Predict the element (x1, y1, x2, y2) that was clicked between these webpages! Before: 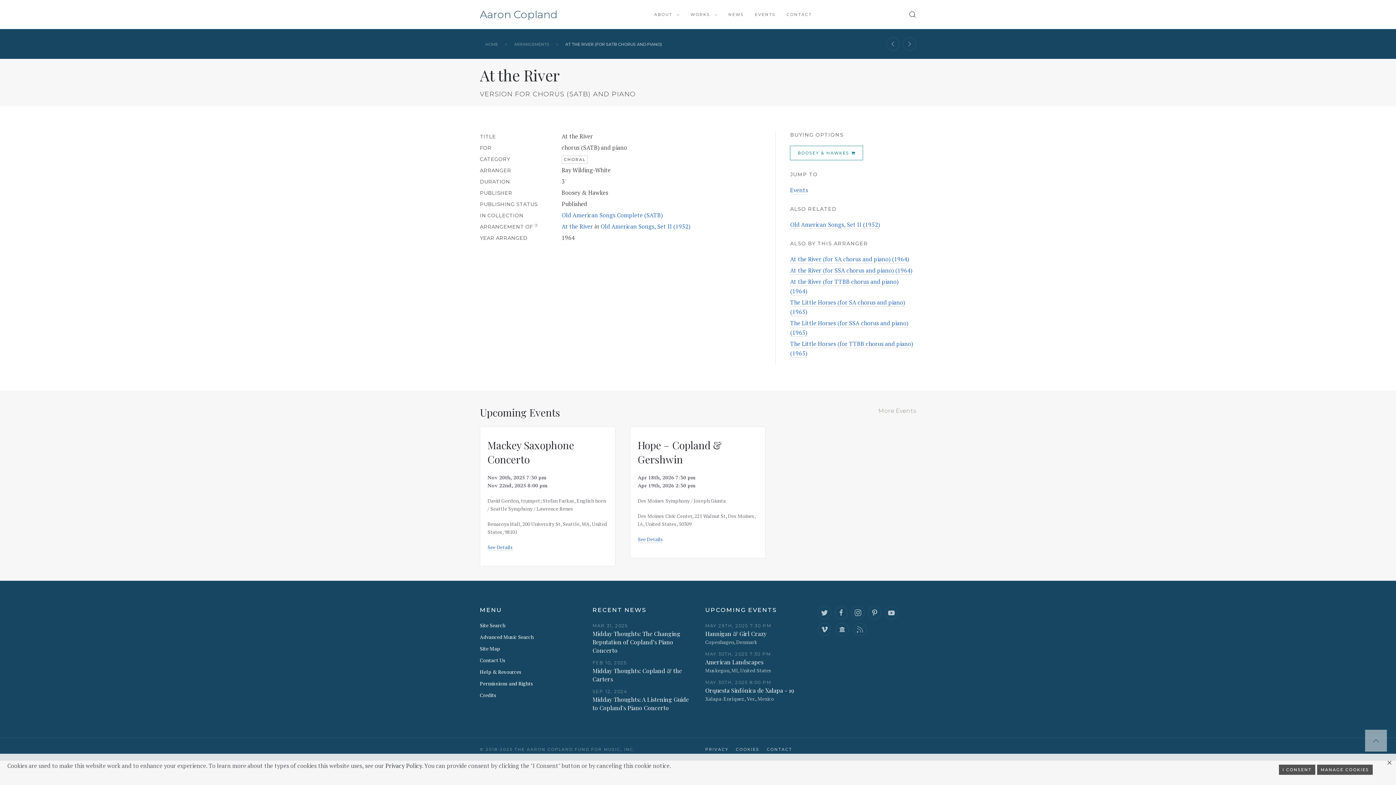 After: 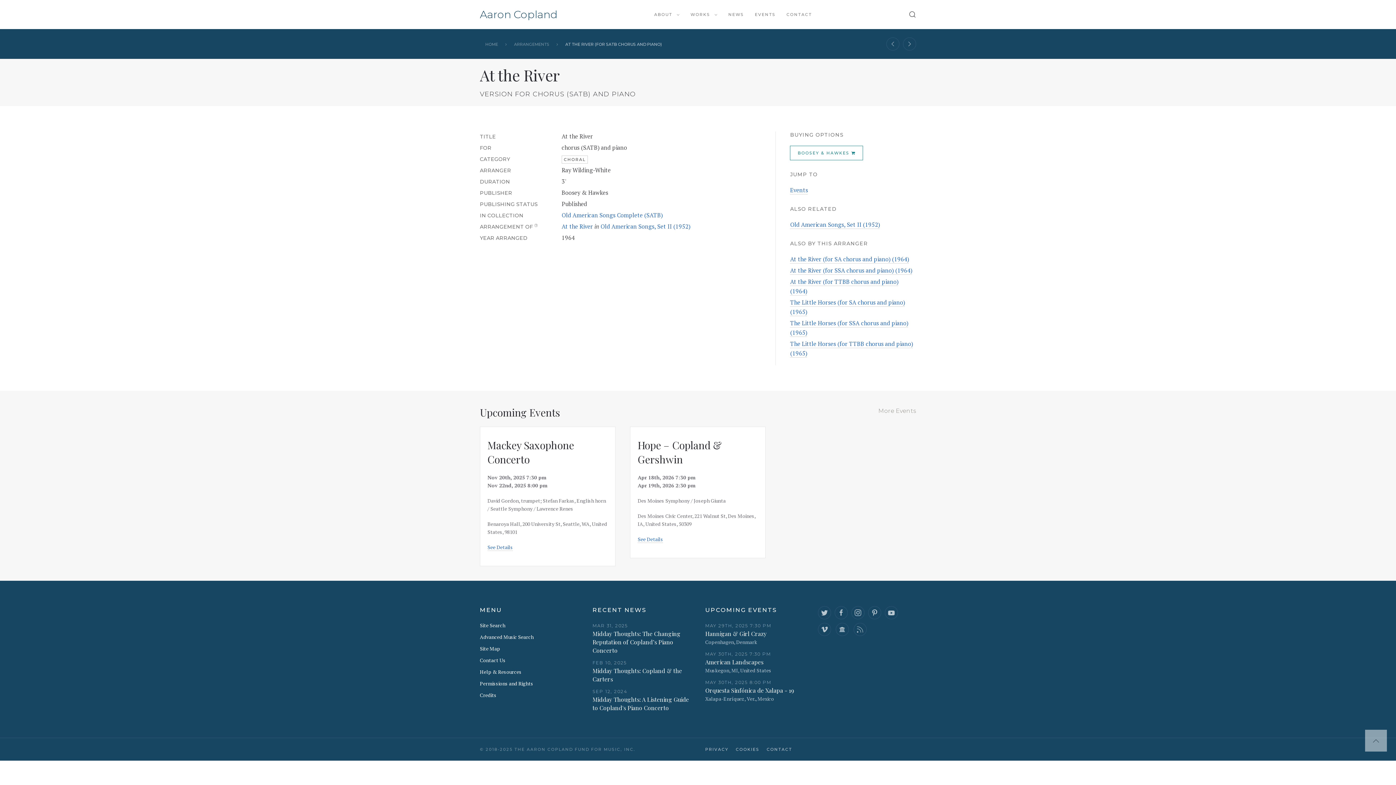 Action: bbox: (1279, 764, 1315, 775) label: I CONSENT